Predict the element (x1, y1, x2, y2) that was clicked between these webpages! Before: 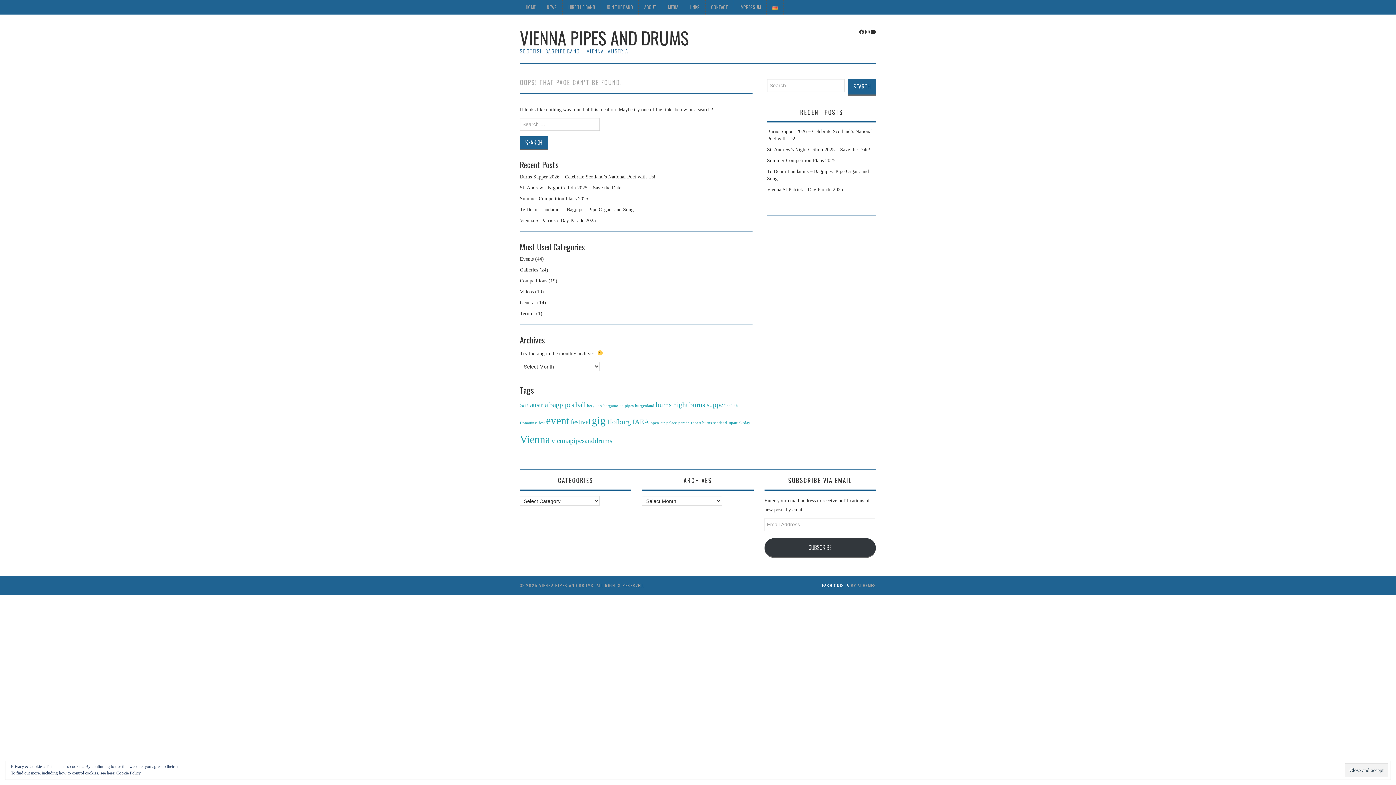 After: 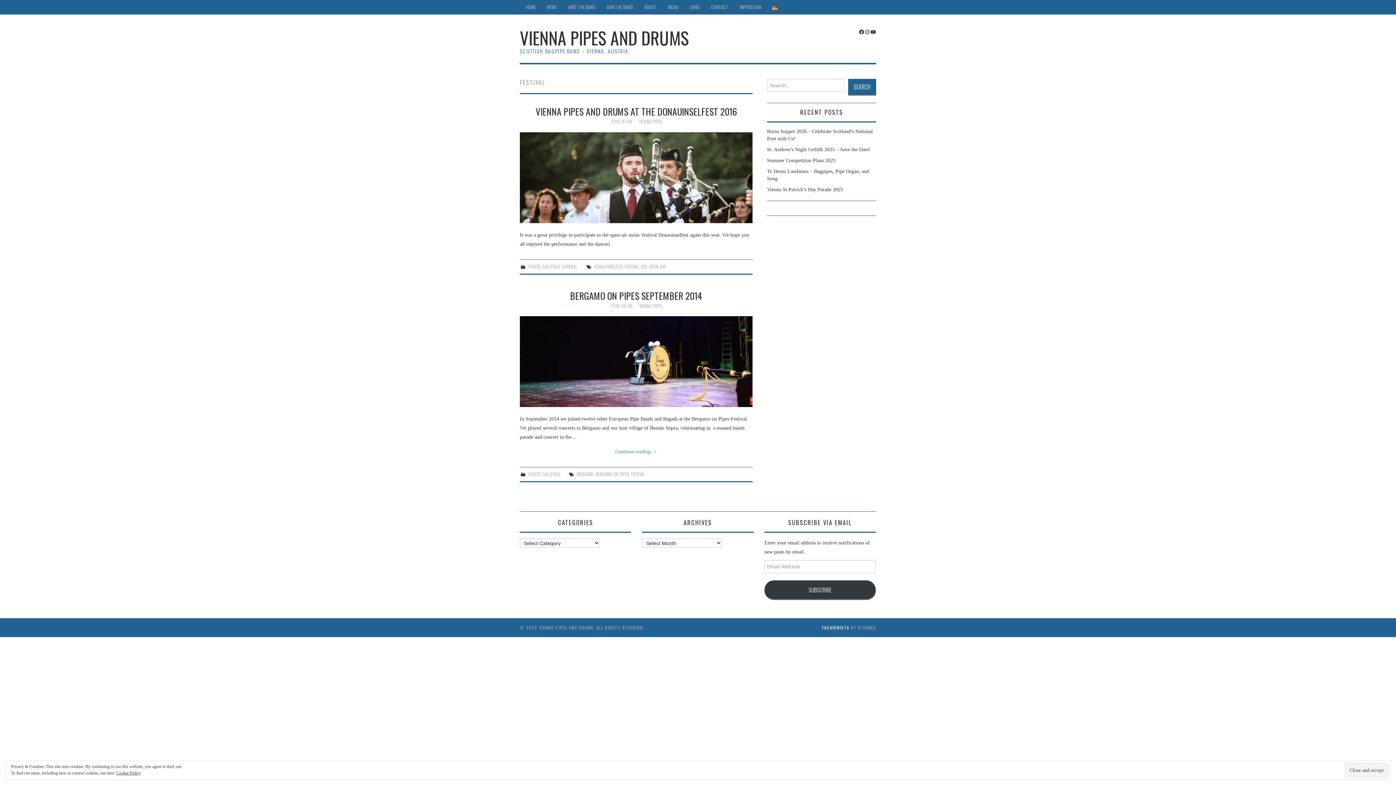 Action: bbox: (570, 418, 590, 425) label: festival (2 items)